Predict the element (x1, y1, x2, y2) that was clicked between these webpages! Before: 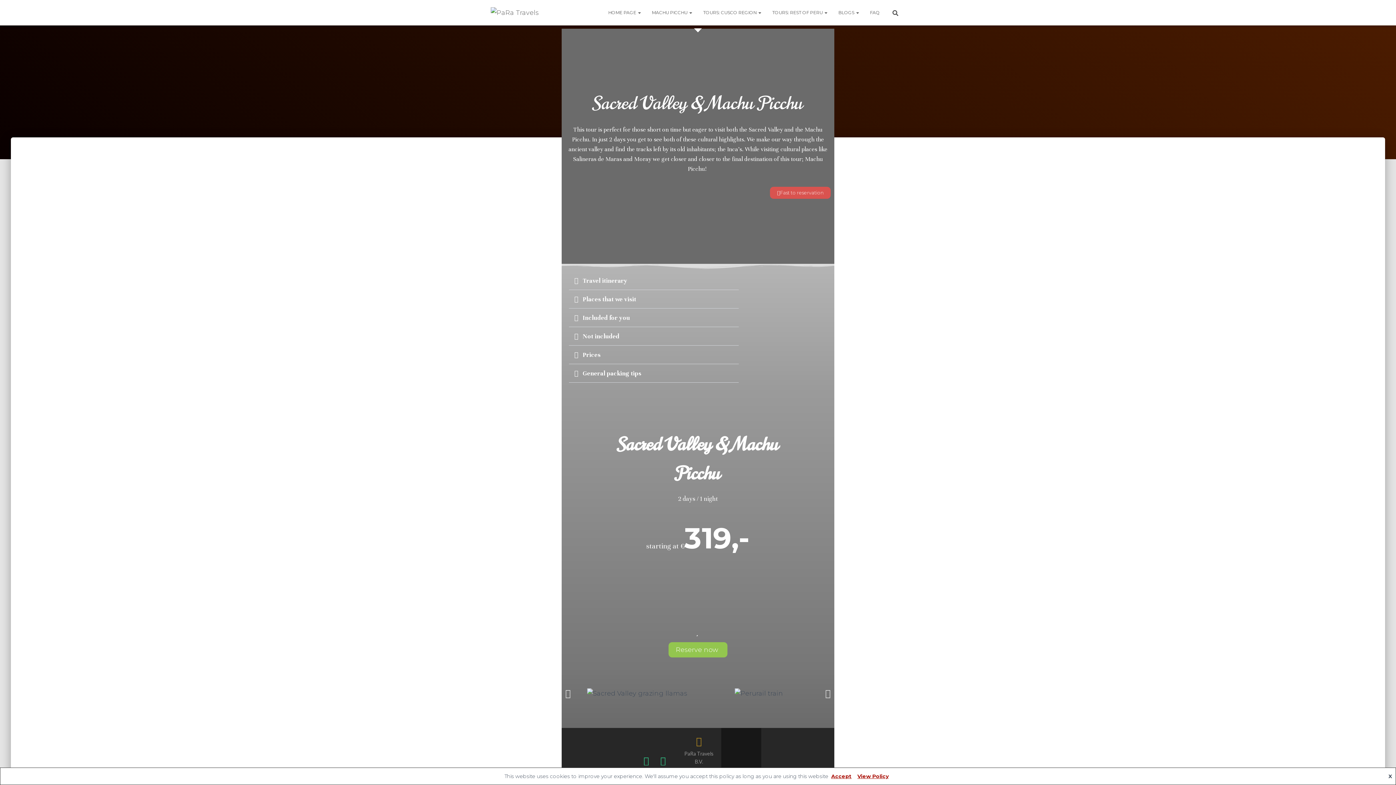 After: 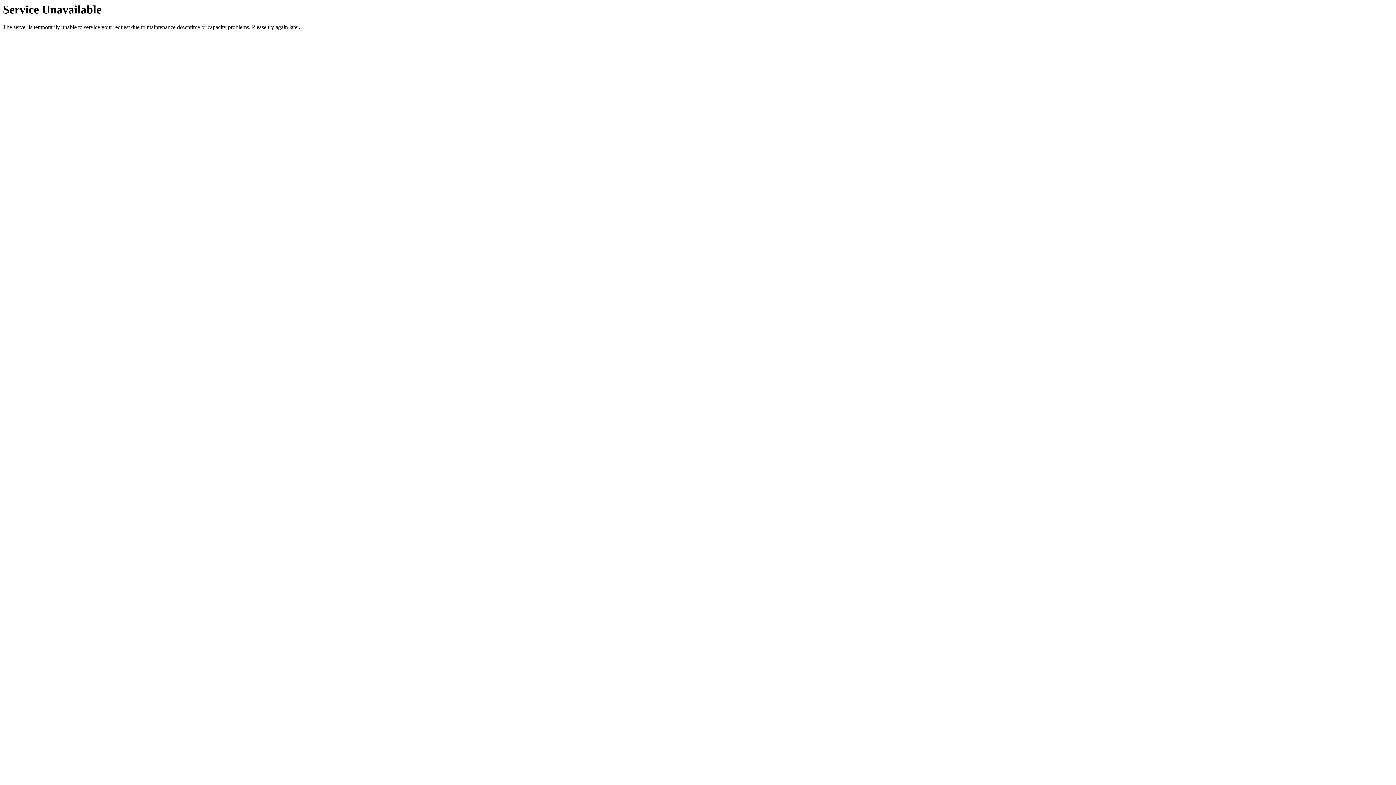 Action: bbox: (833, 3, 864, 21) label: BLOGS 